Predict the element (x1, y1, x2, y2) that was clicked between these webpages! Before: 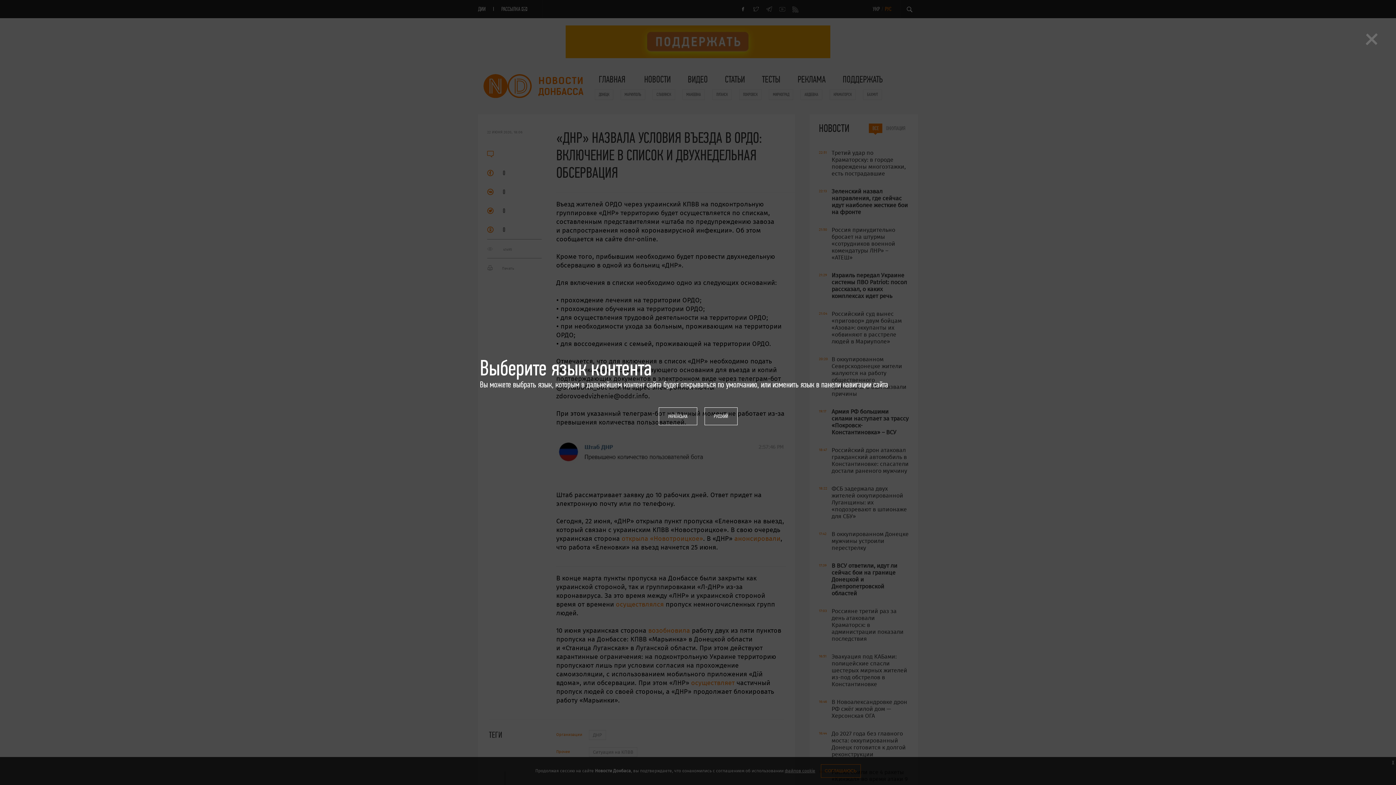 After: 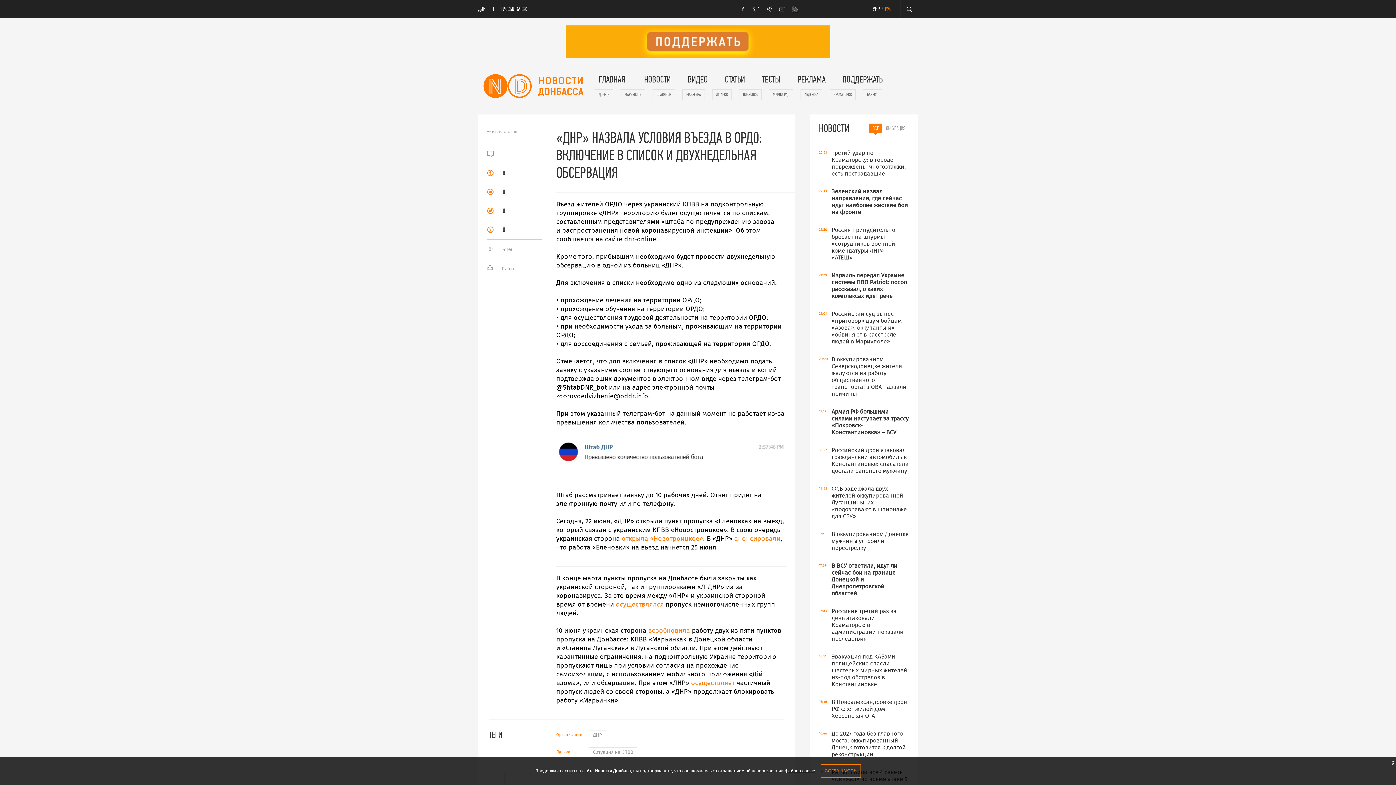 Action: label: РУССКИЙ bbox: (704, 407, 737, 425)